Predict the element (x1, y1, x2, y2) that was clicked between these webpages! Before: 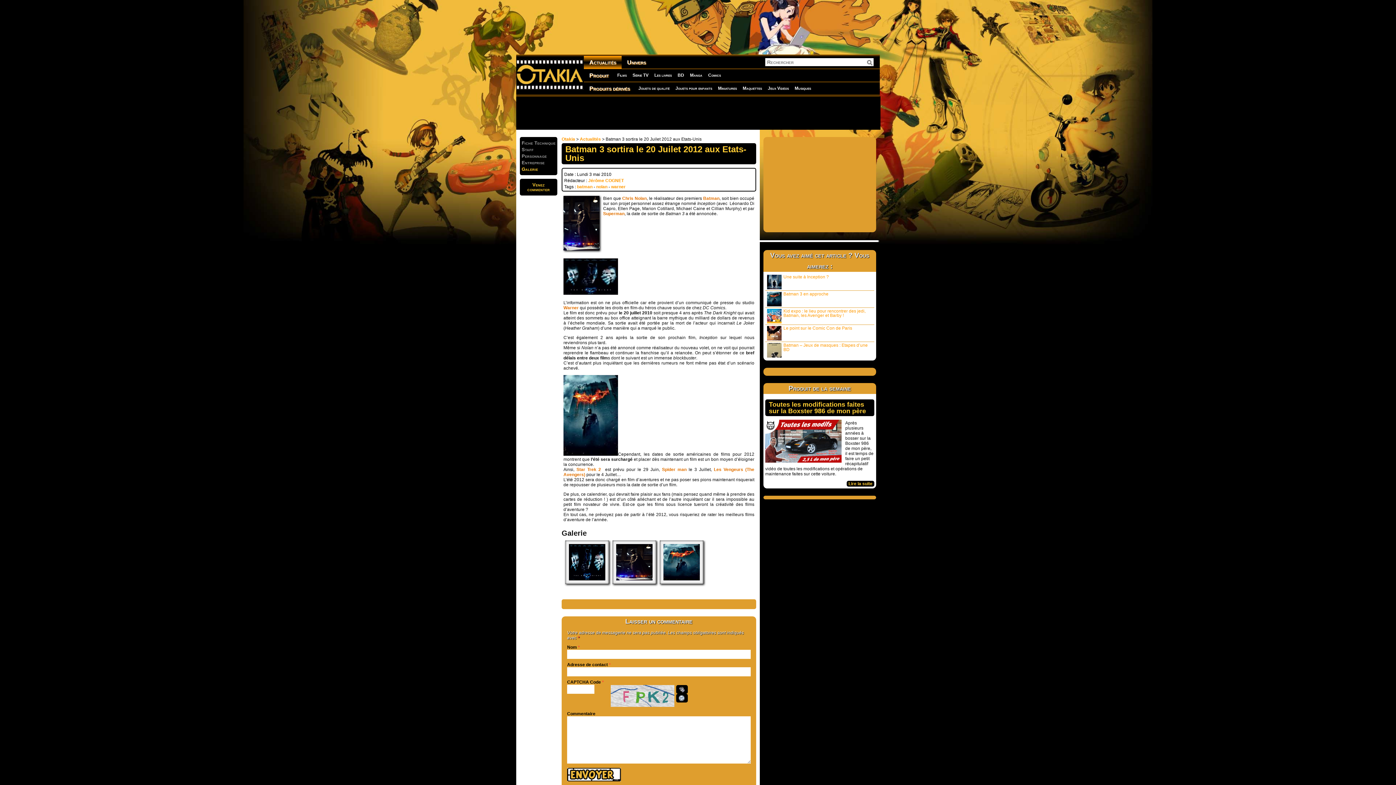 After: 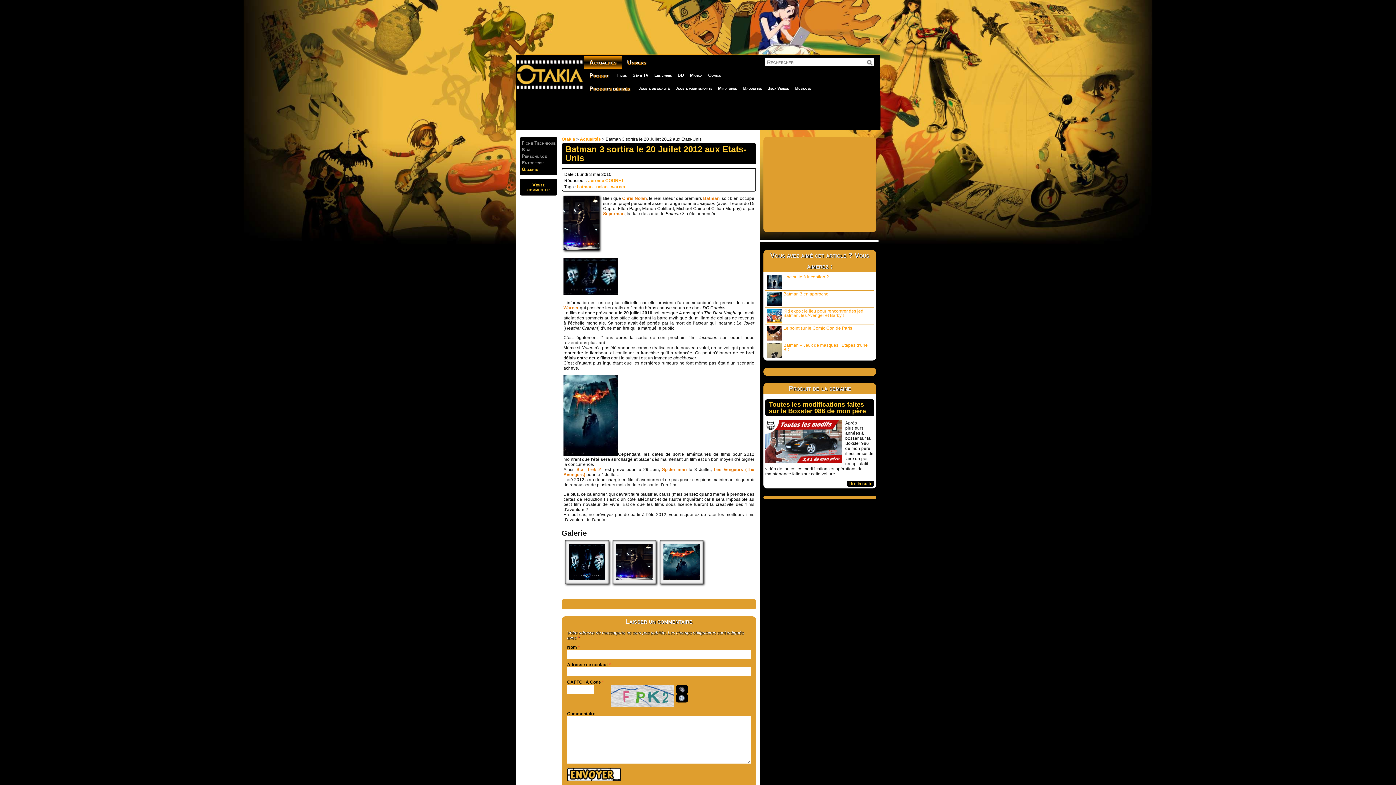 Action: bbox: (676, 685, 688, 694)